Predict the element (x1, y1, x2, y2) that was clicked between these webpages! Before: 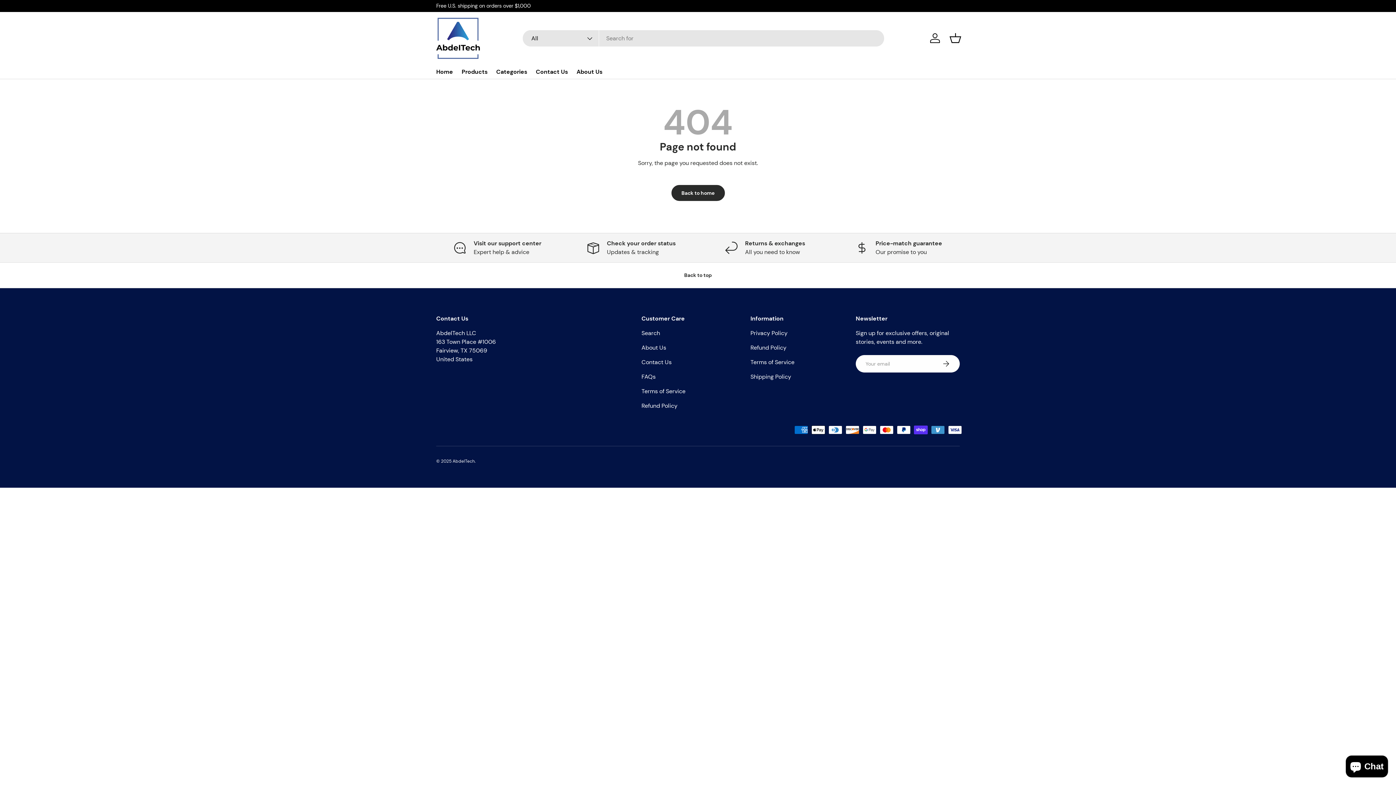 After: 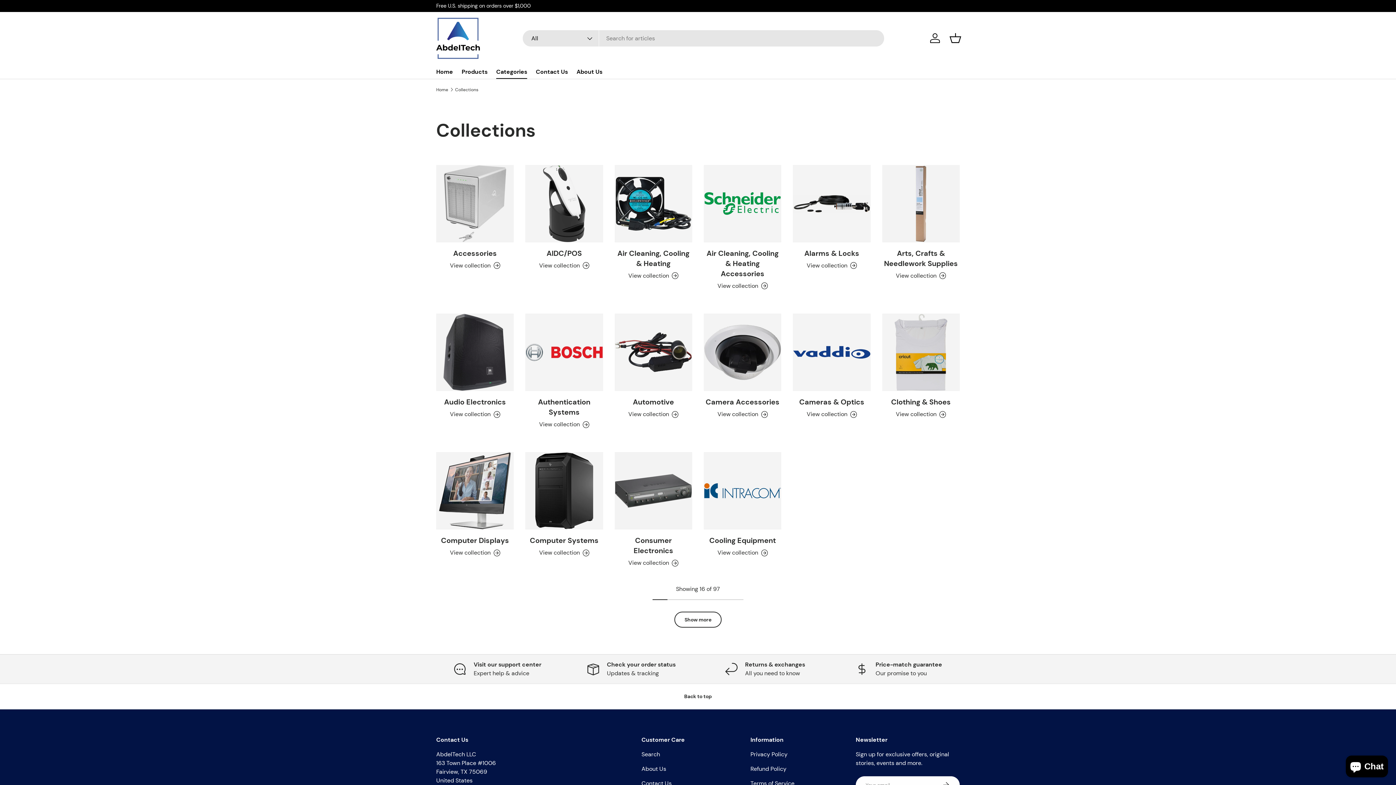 Action: label: Categories bbox: (496, 64, 527, 78)